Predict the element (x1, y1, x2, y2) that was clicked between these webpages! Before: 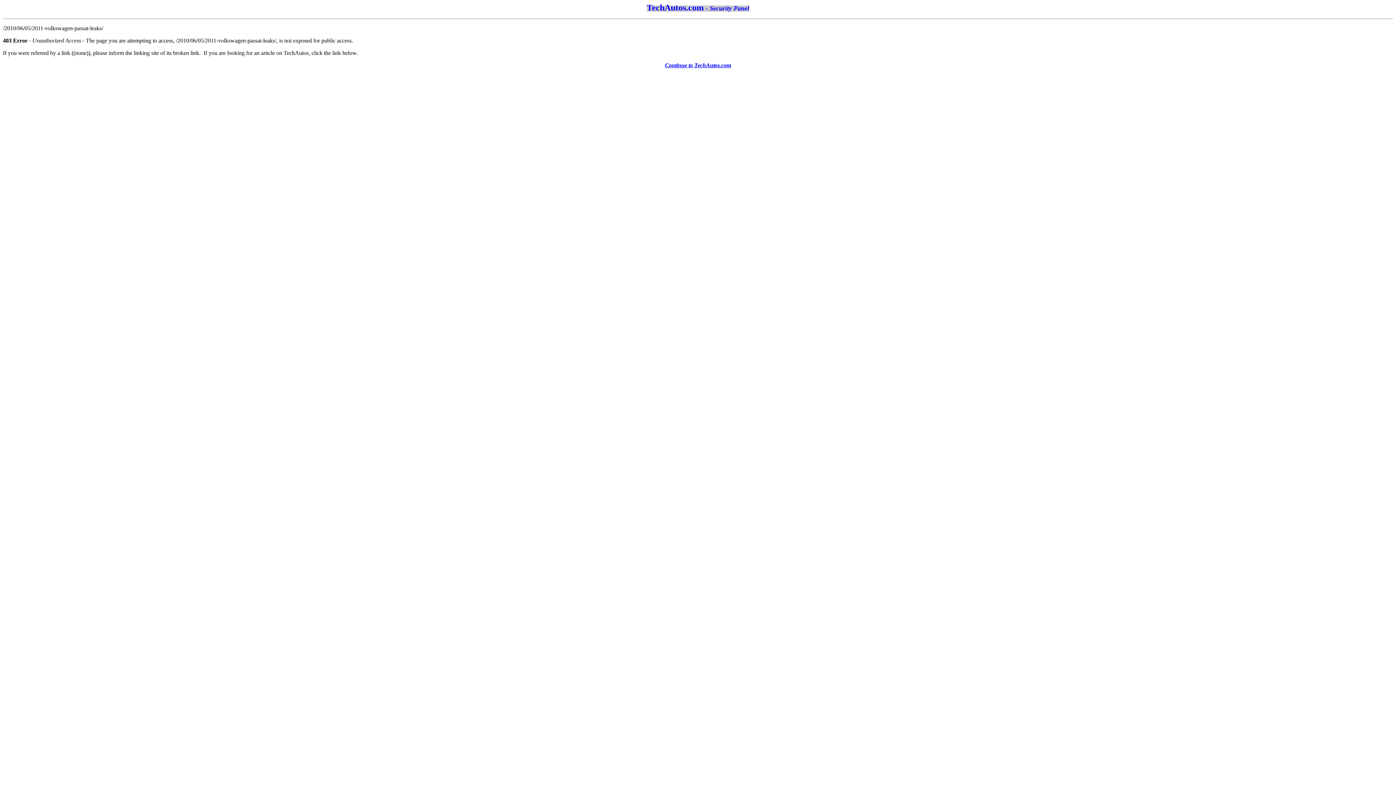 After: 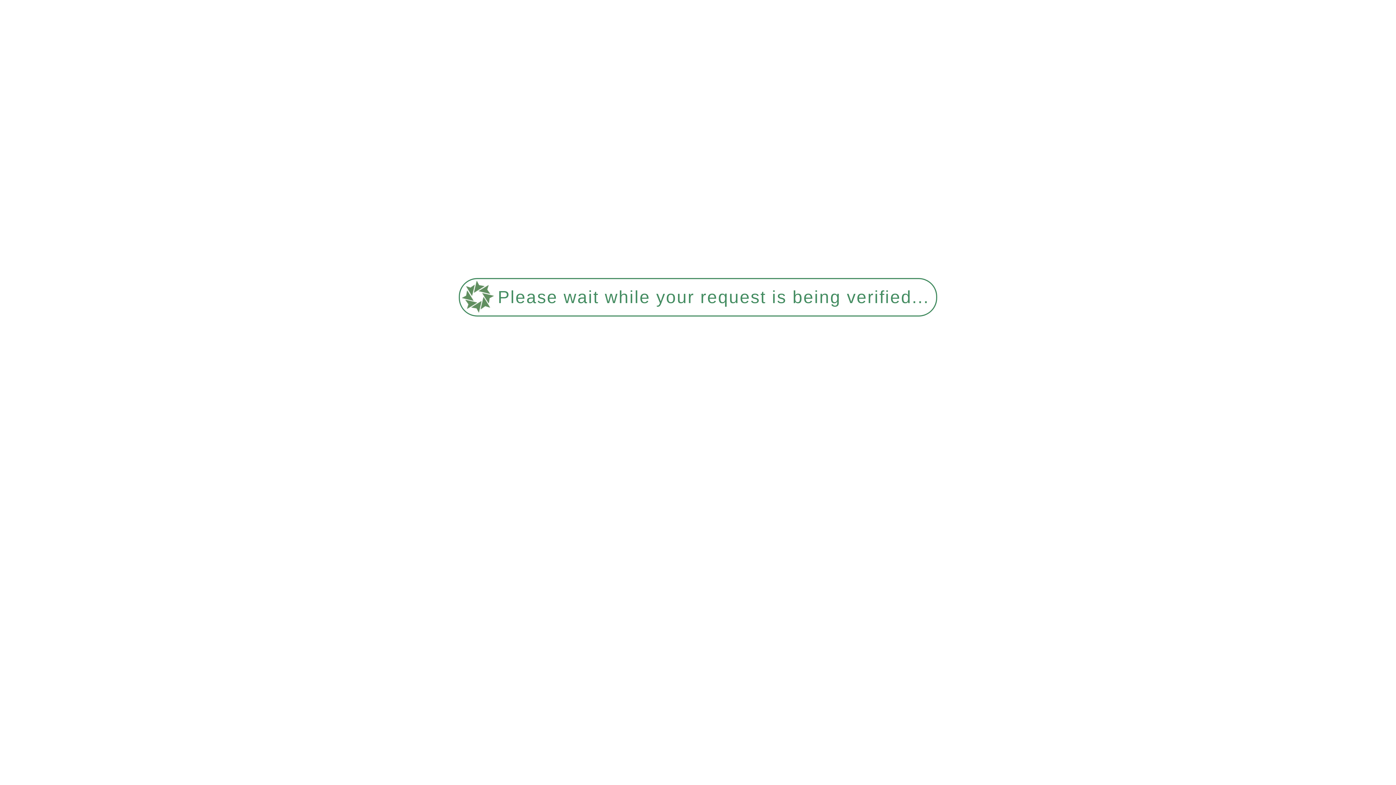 Action: label: Continue to TechAutos.com bbox: (665, 62, 731, 68)